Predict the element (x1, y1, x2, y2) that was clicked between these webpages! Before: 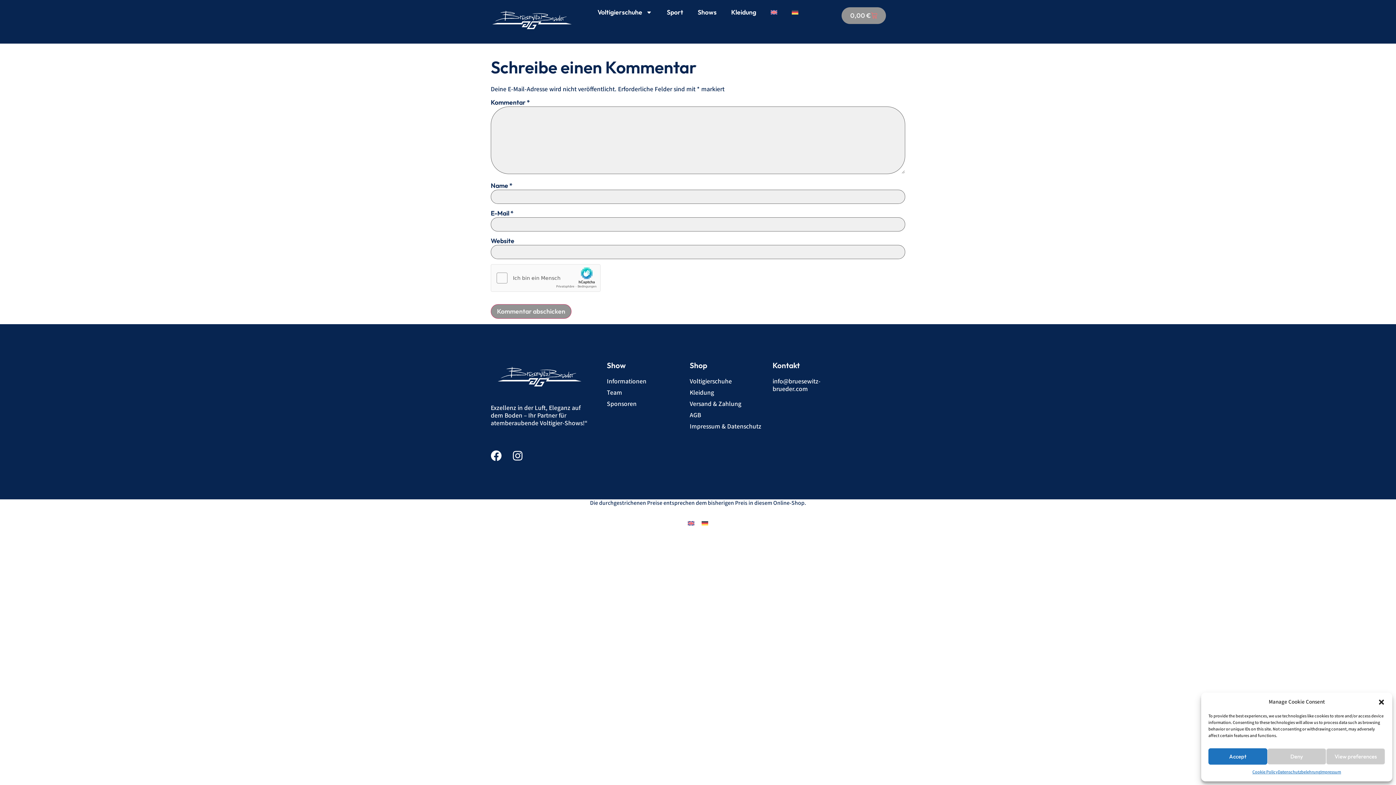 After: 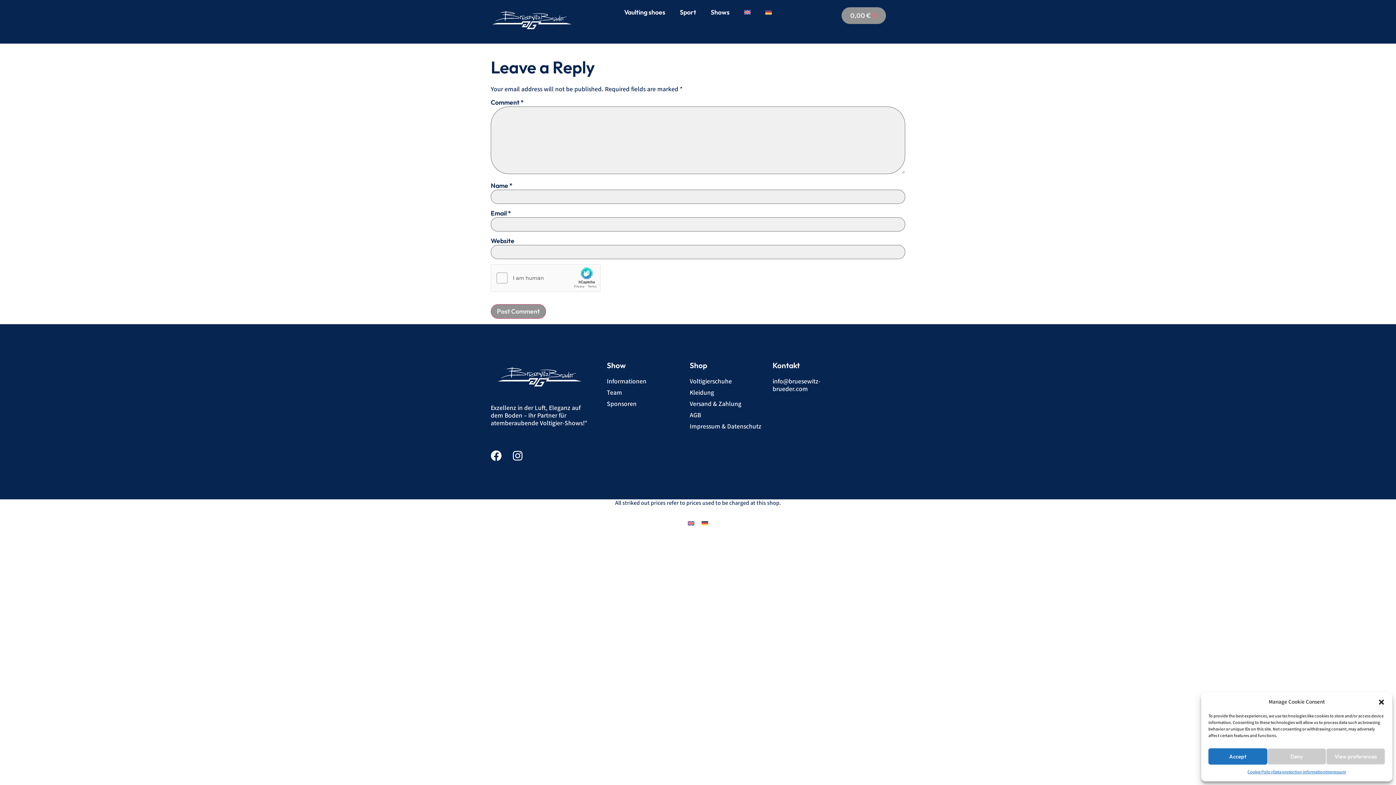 Action: bbox: (684, 518, 698, 528)